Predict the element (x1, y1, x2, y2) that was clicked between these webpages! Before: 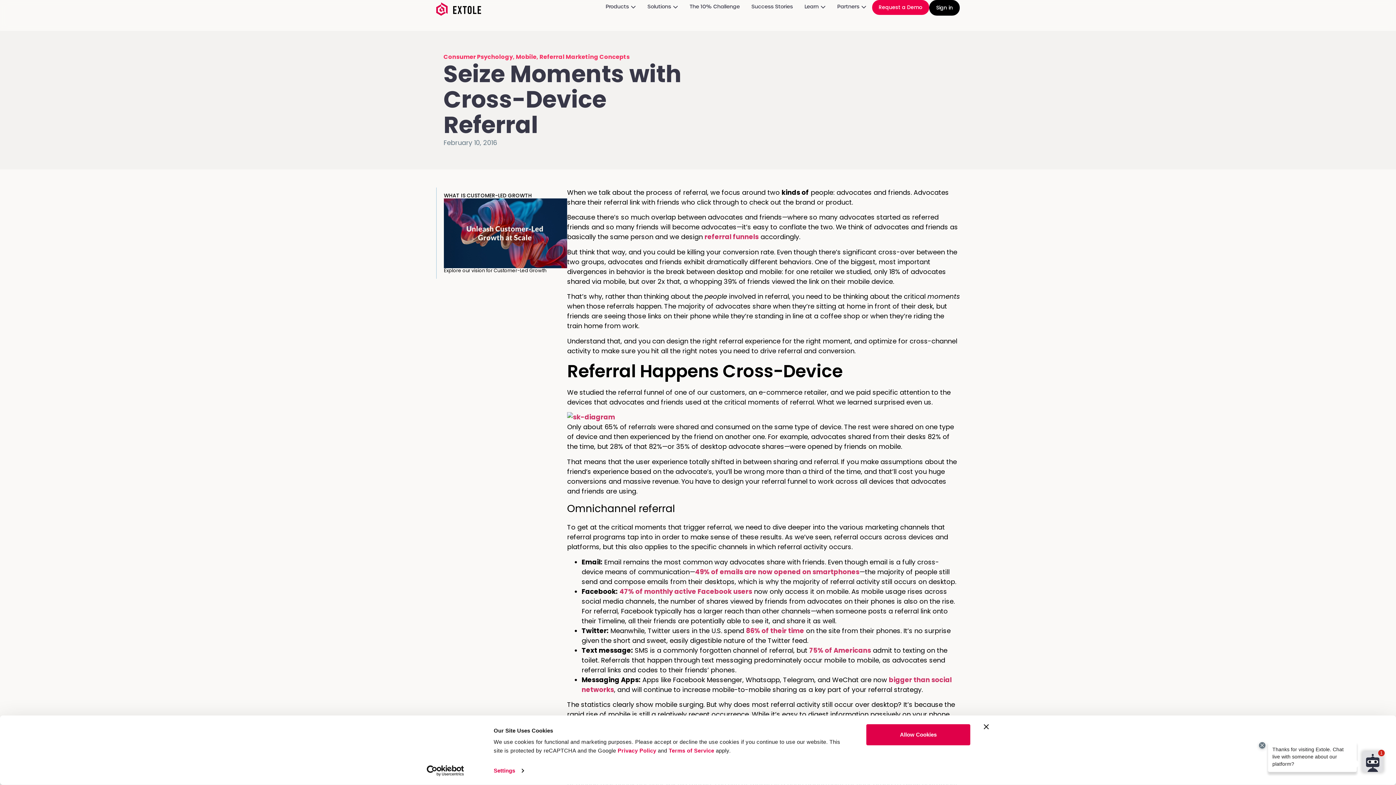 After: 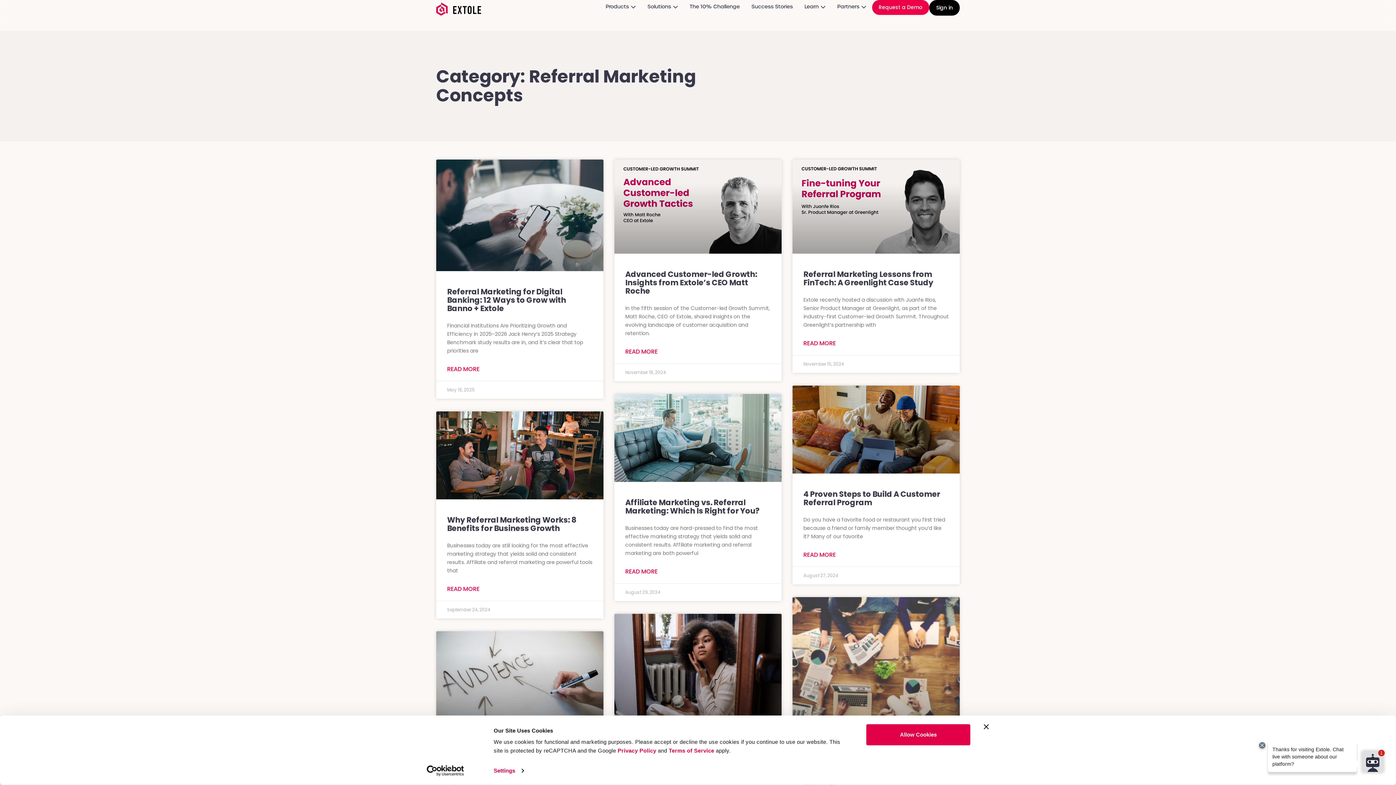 Action: label: Referral Marketing Concepts bbox: (539, 52, 629, 61)